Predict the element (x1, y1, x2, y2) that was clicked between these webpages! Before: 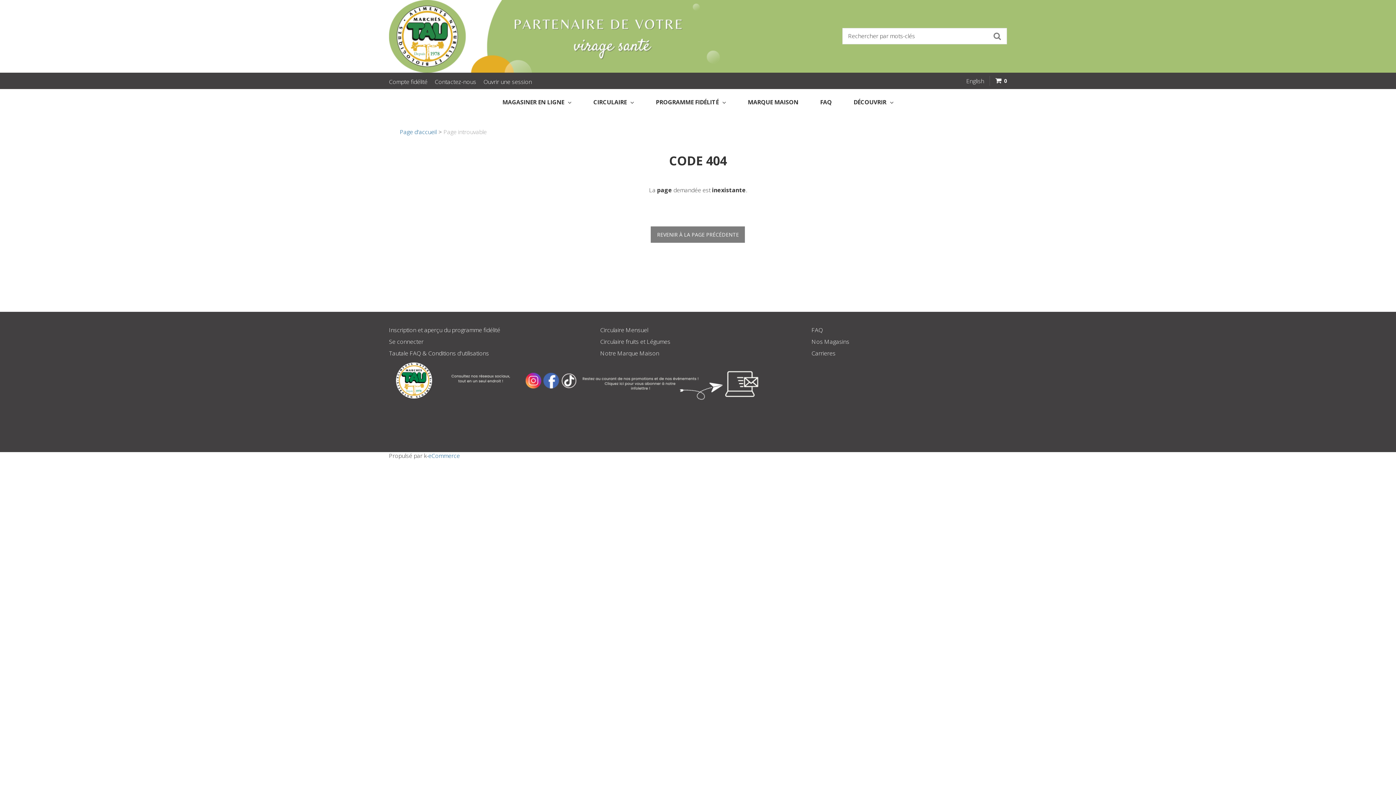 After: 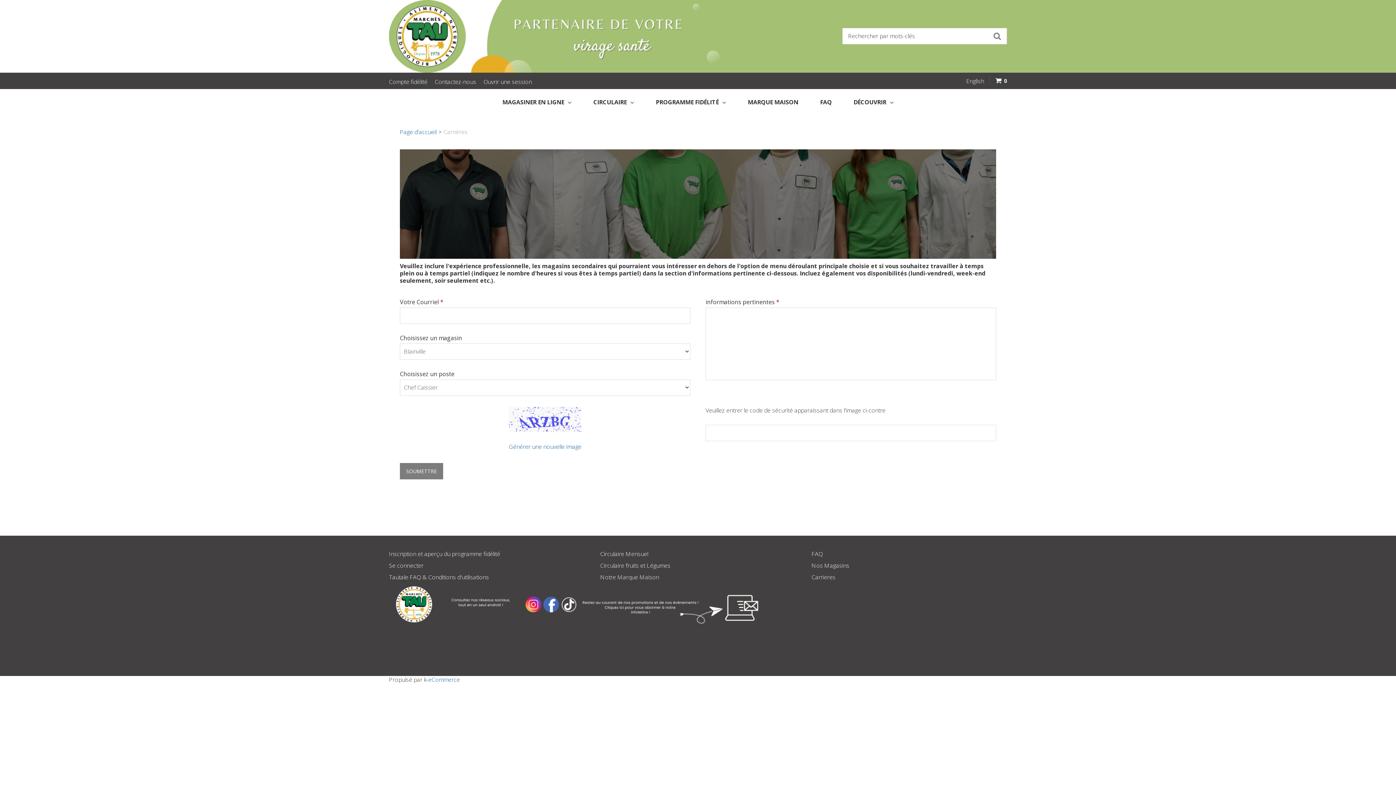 Action: bbox: (811, 349, 835, 357) label: Carrieres